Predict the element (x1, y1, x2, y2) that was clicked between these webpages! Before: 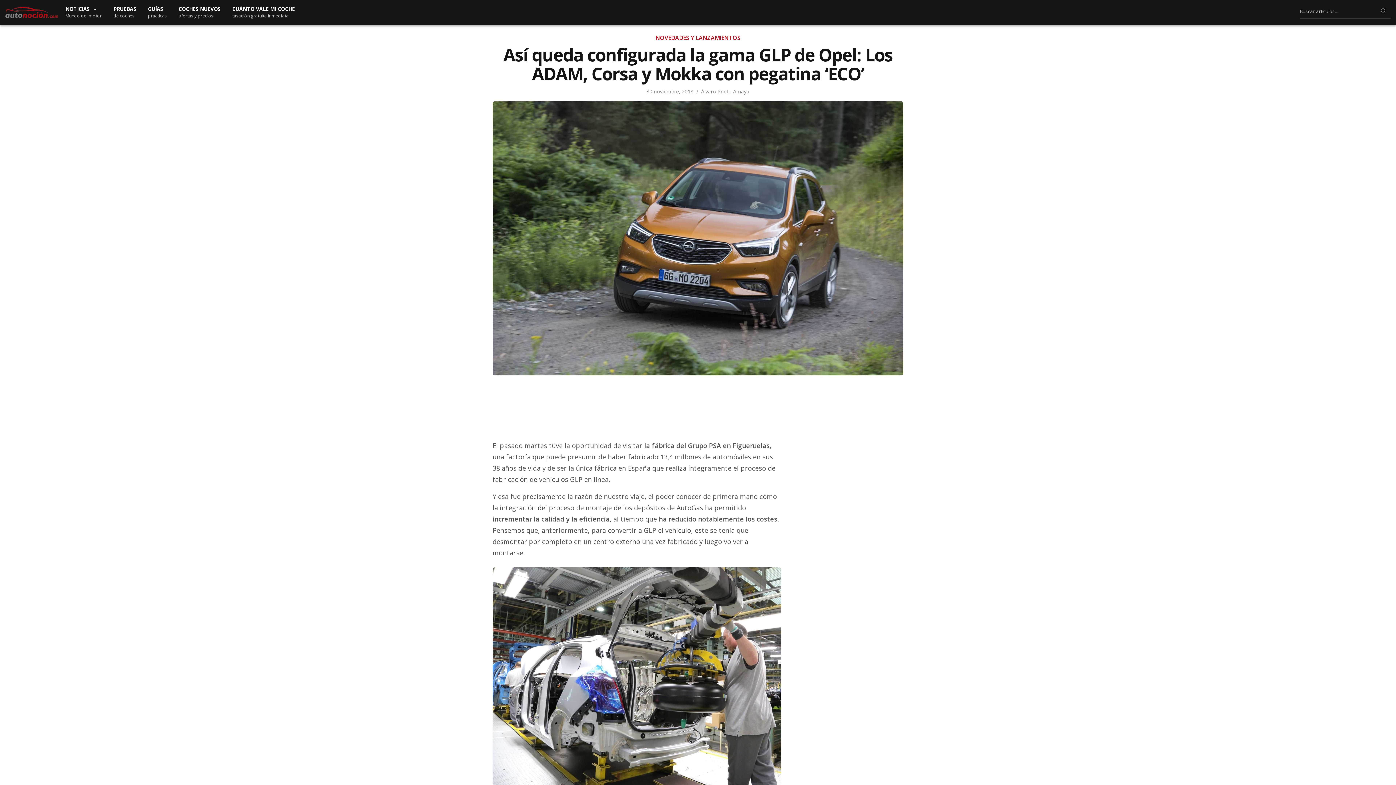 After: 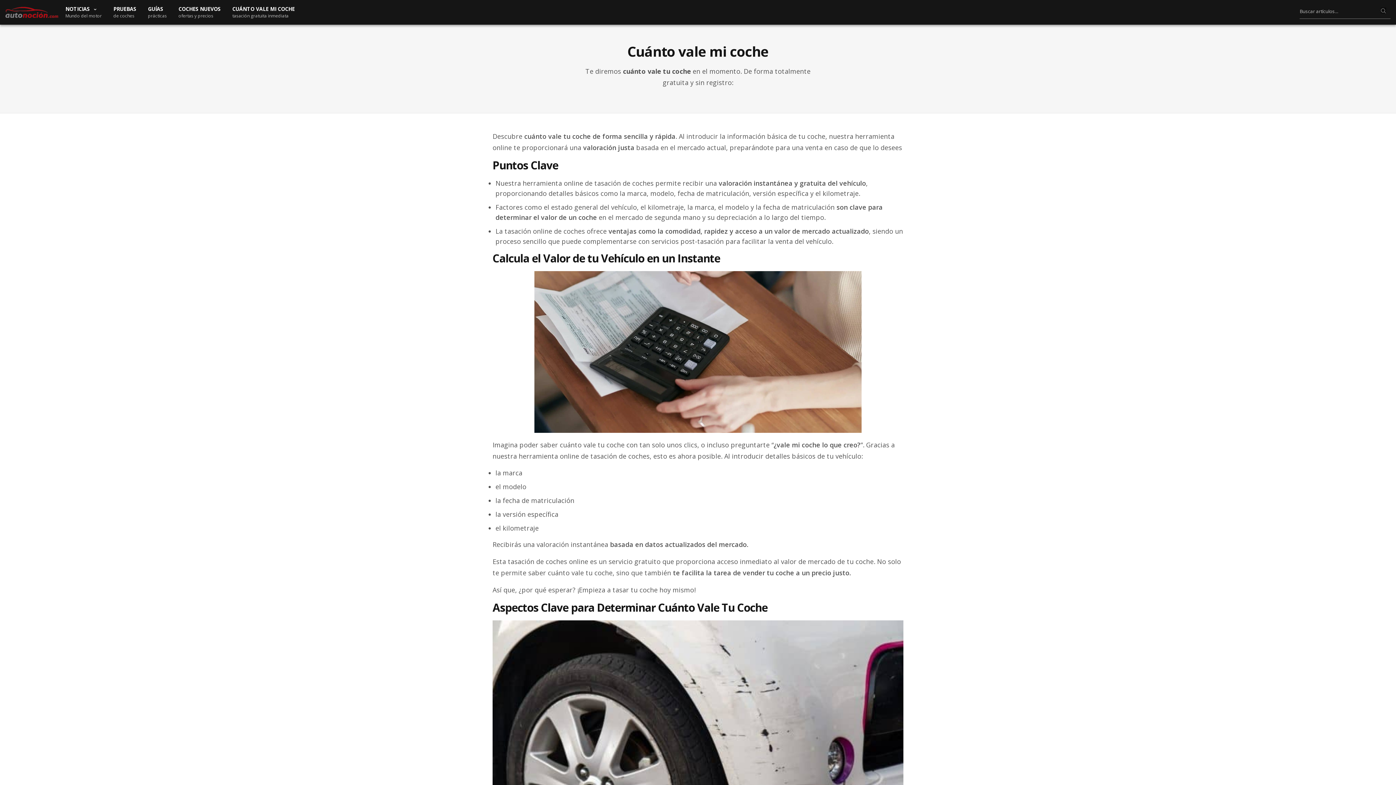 Action: label: CUÁNTO VALE MI COCHE
tasación gratuita inmediata bbox: (232, 5, 294, 18)